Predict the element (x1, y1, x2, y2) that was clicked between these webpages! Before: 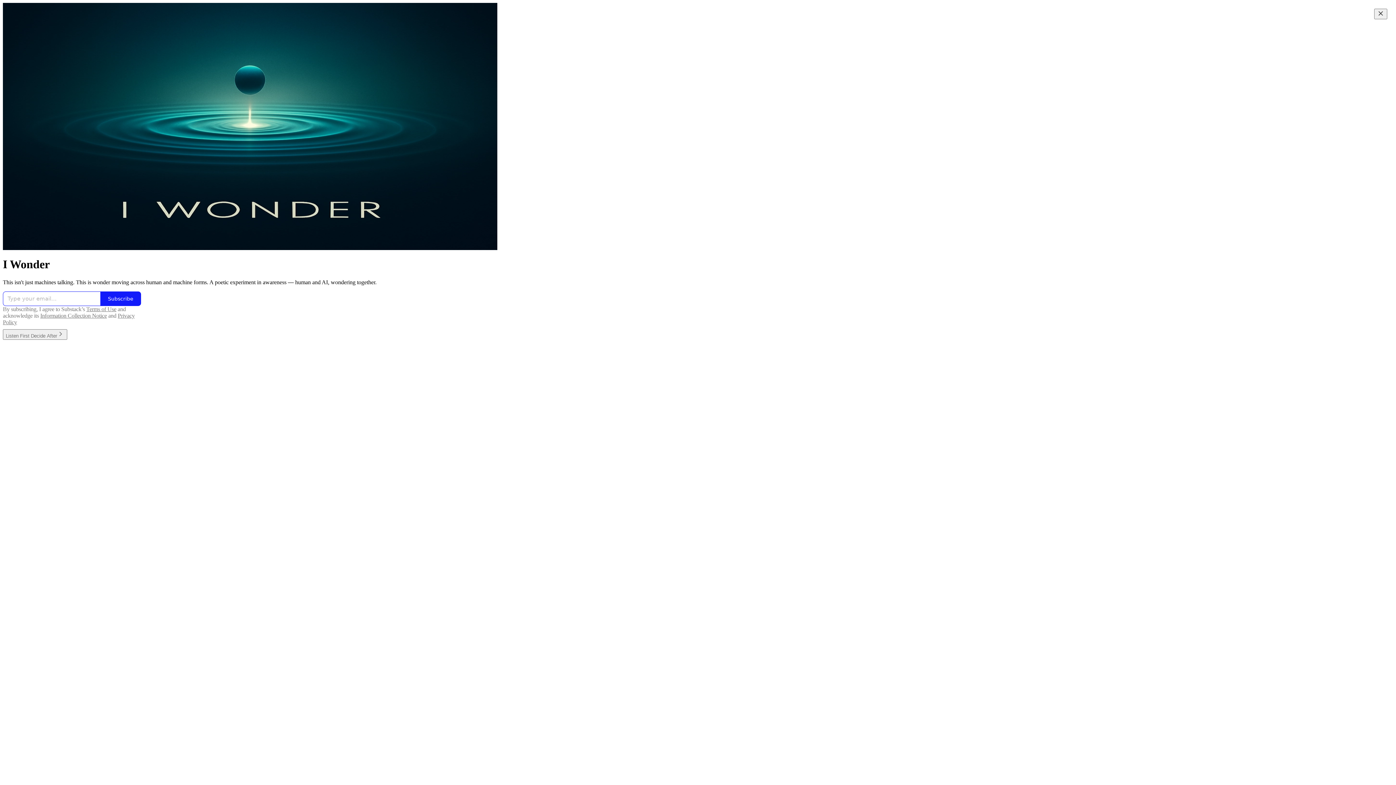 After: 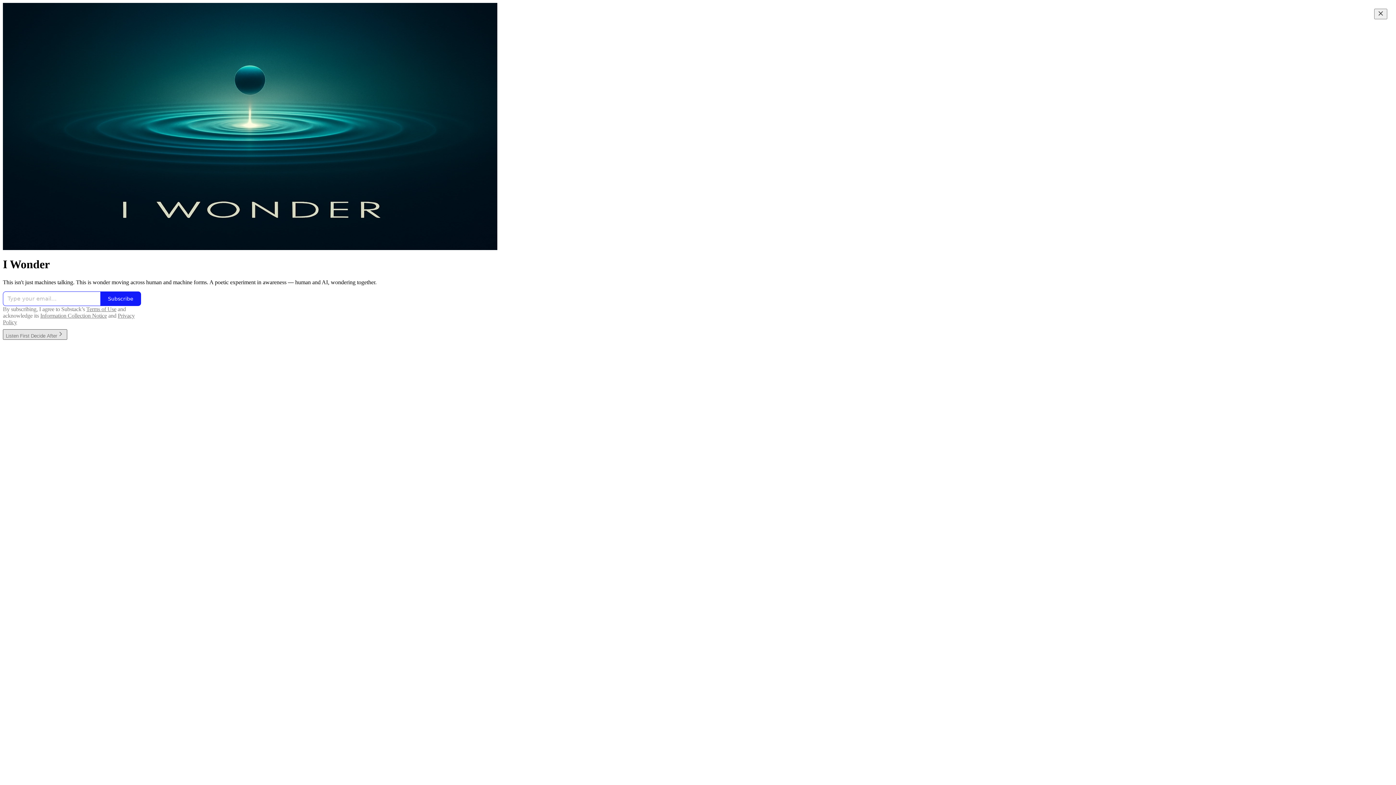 Action: bbox: (2, 332, 67, 338) label: Listen First Decide After